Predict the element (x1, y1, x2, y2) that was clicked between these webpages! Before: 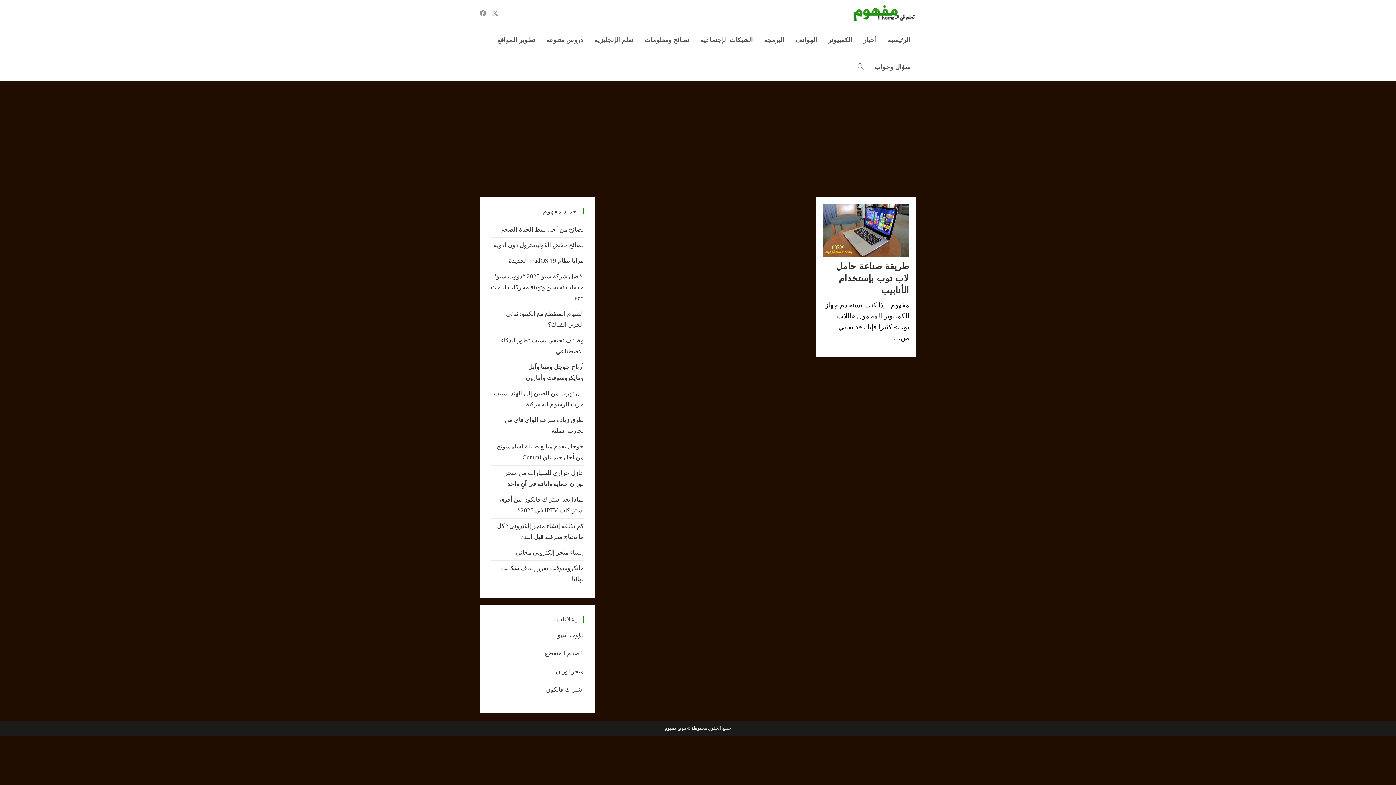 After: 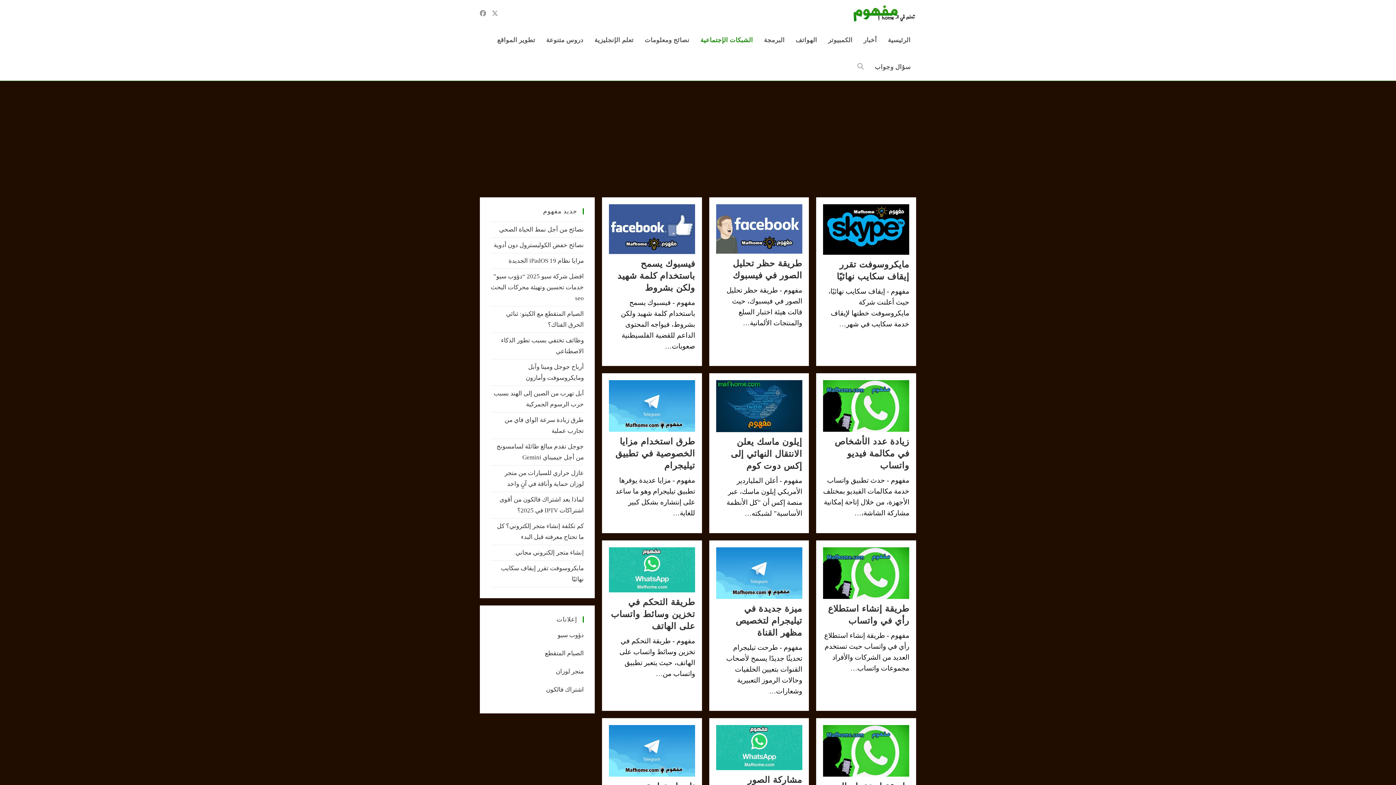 Action: label: الشبكات الإجتماعية bbox: (695, 26, 758, 53)